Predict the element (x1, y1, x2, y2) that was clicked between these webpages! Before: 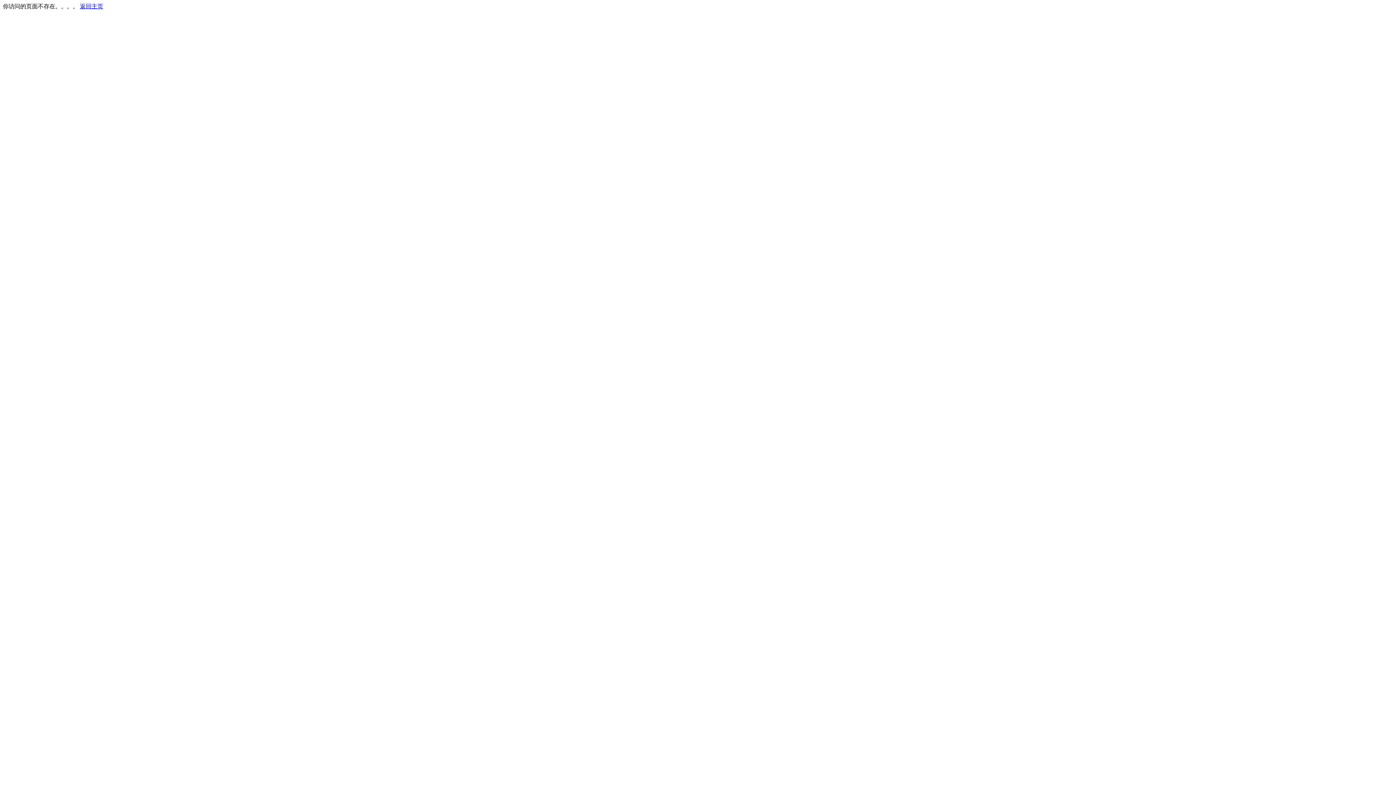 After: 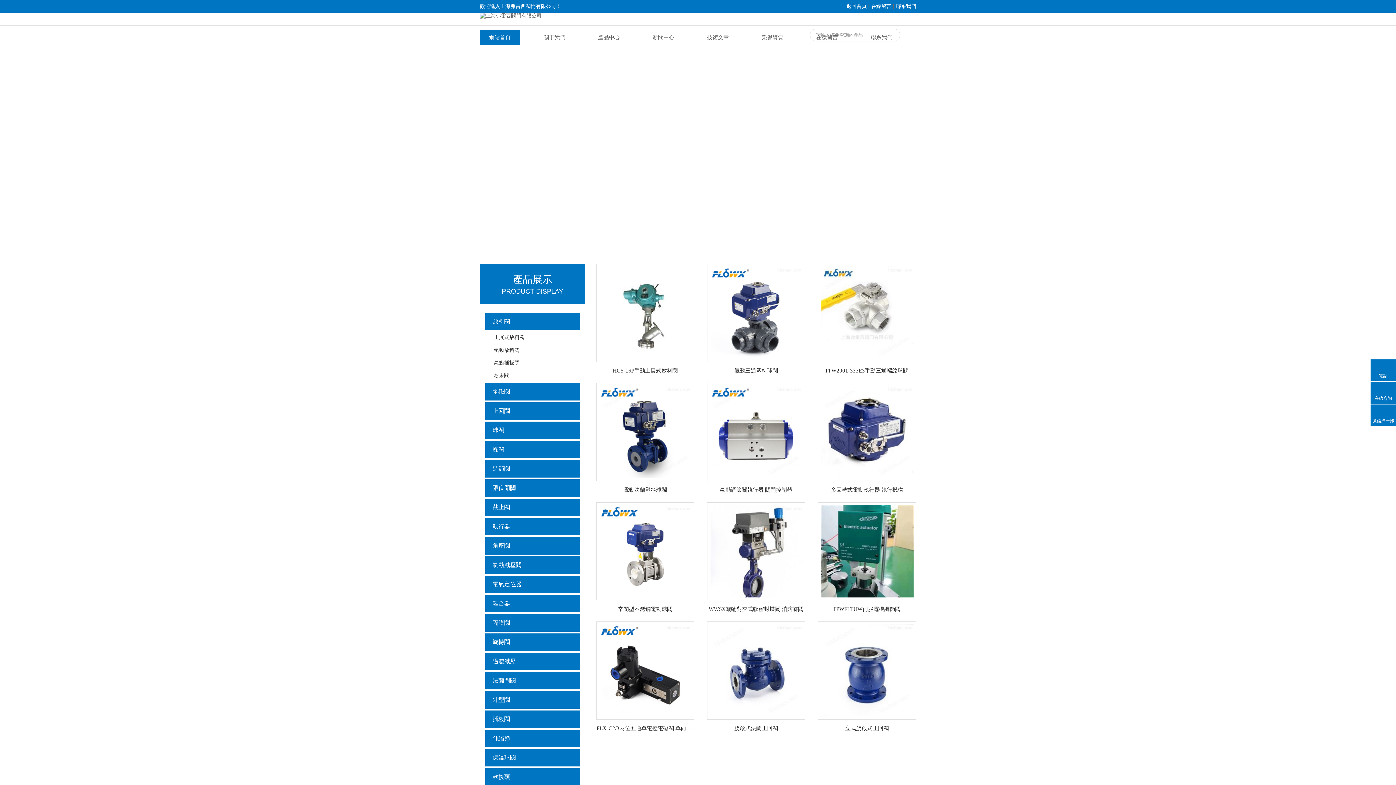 Action: label: 返回主页 bbox: (80, 3, 103, 9)